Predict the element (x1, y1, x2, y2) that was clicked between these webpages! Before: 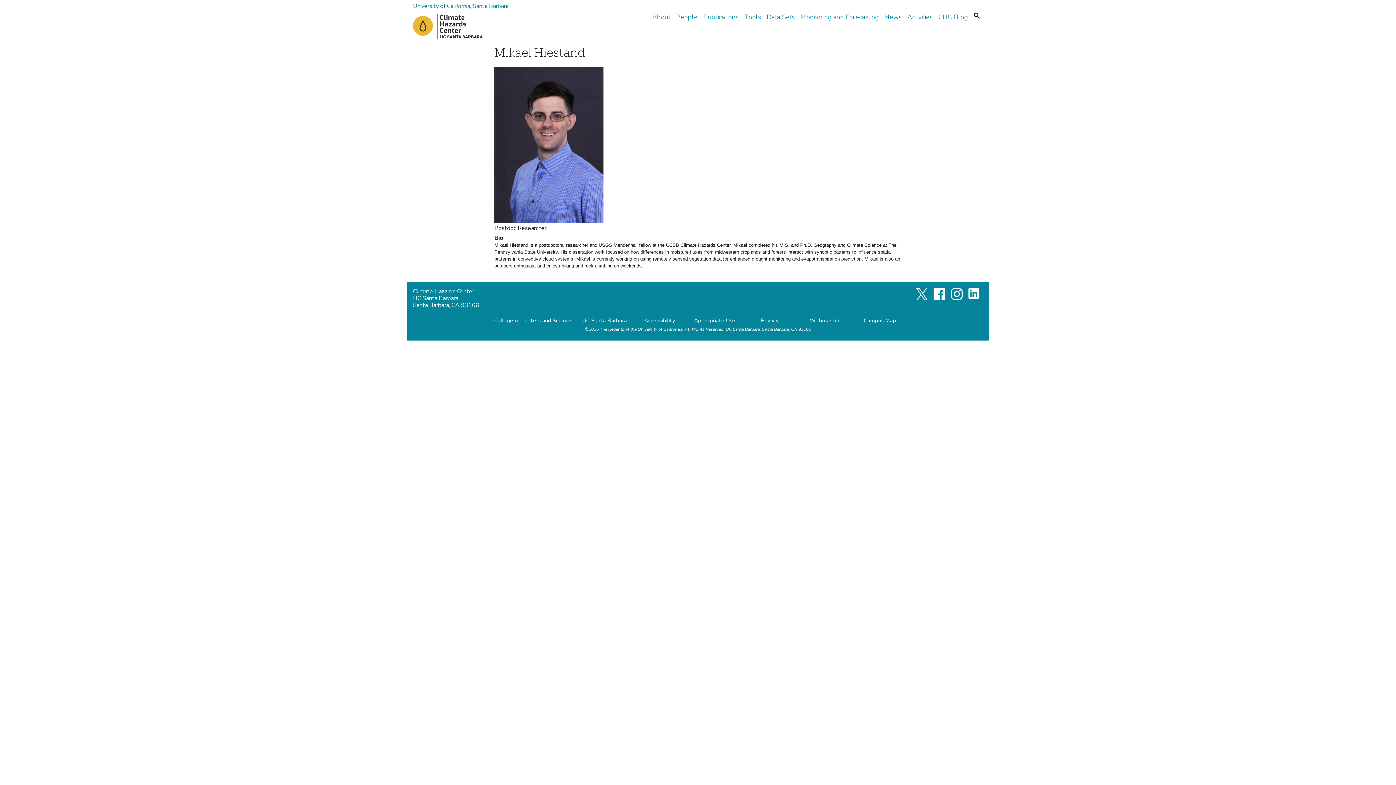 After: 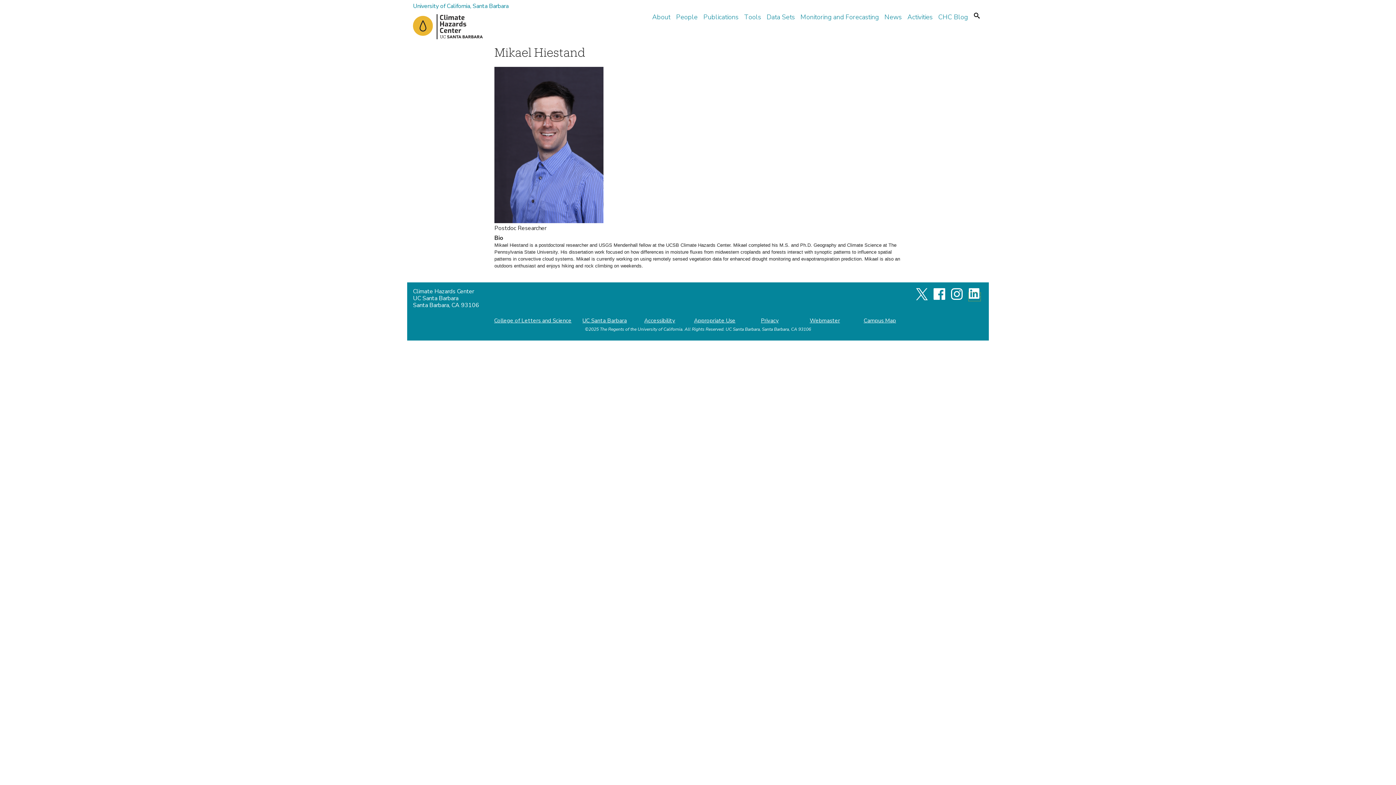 Action: bbox: (968, 293, 980, 301)